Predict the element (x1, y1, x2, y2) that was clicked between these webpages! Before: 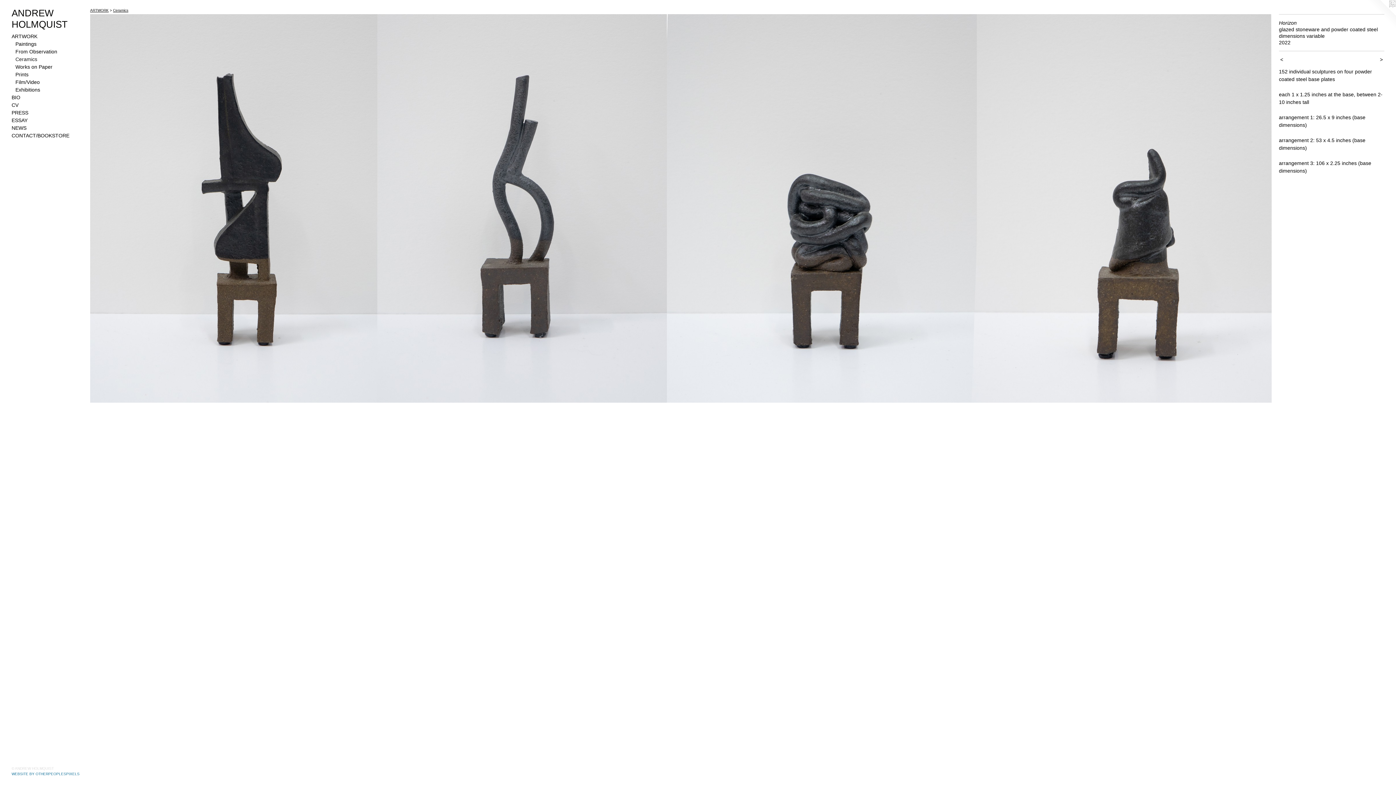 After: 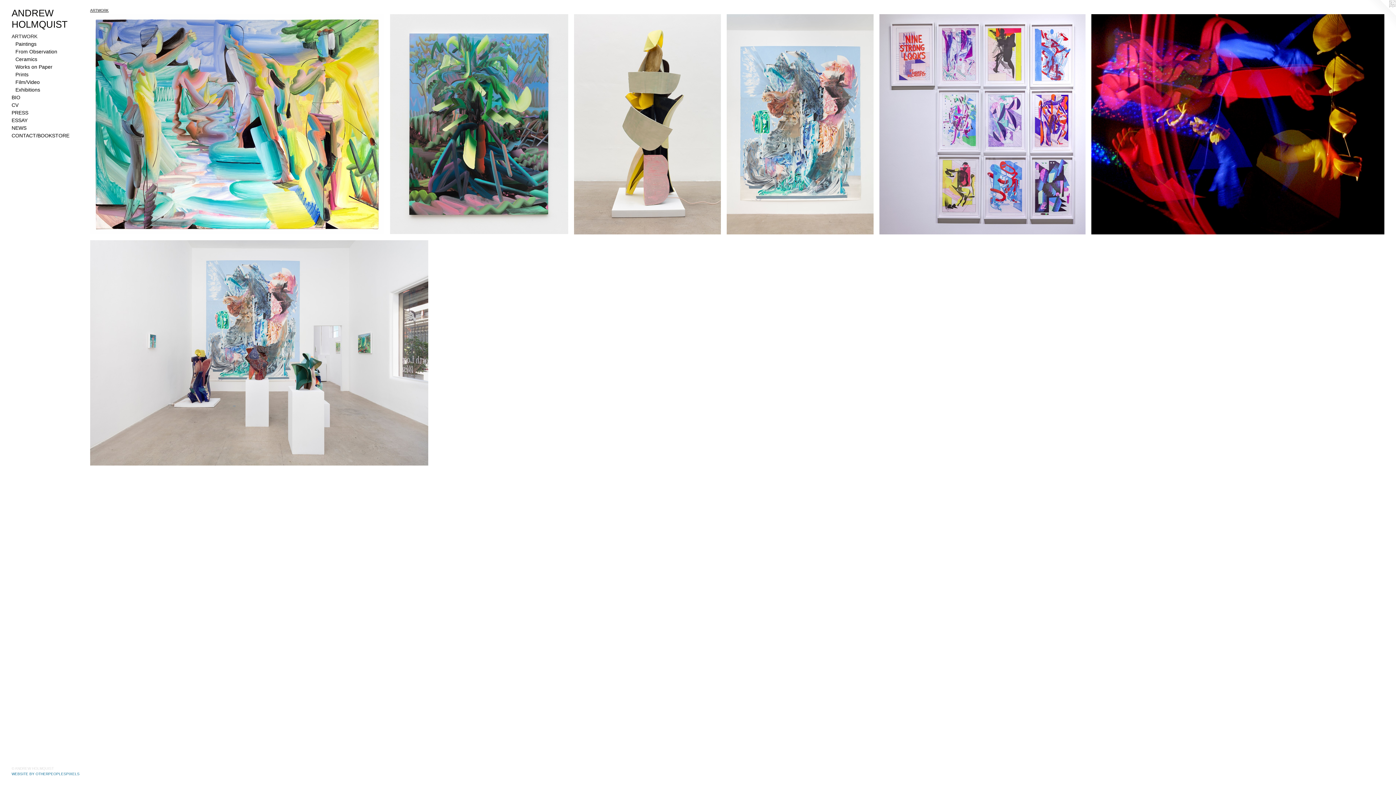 Action: bbox: (11, 7, 84, 30) label: ANDREW HOLMQUIST